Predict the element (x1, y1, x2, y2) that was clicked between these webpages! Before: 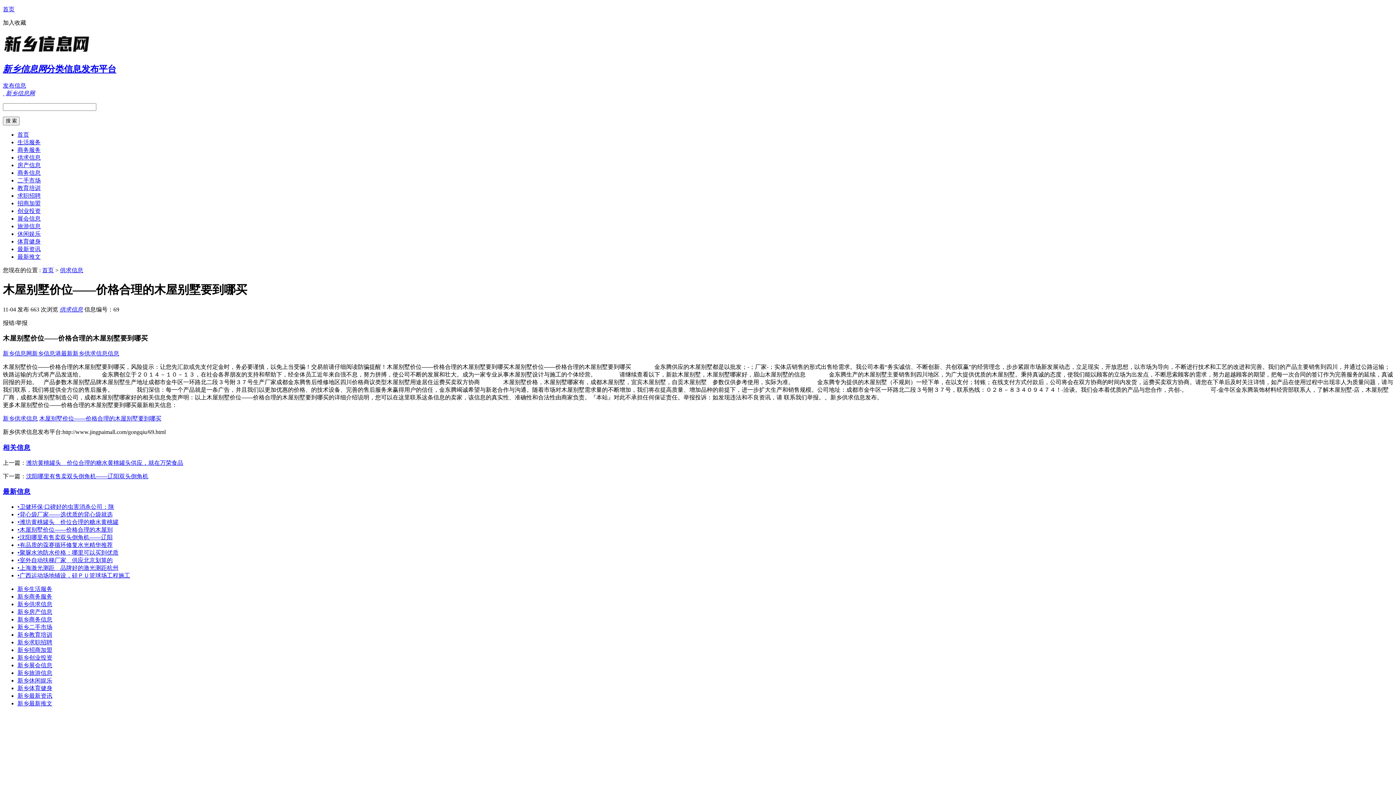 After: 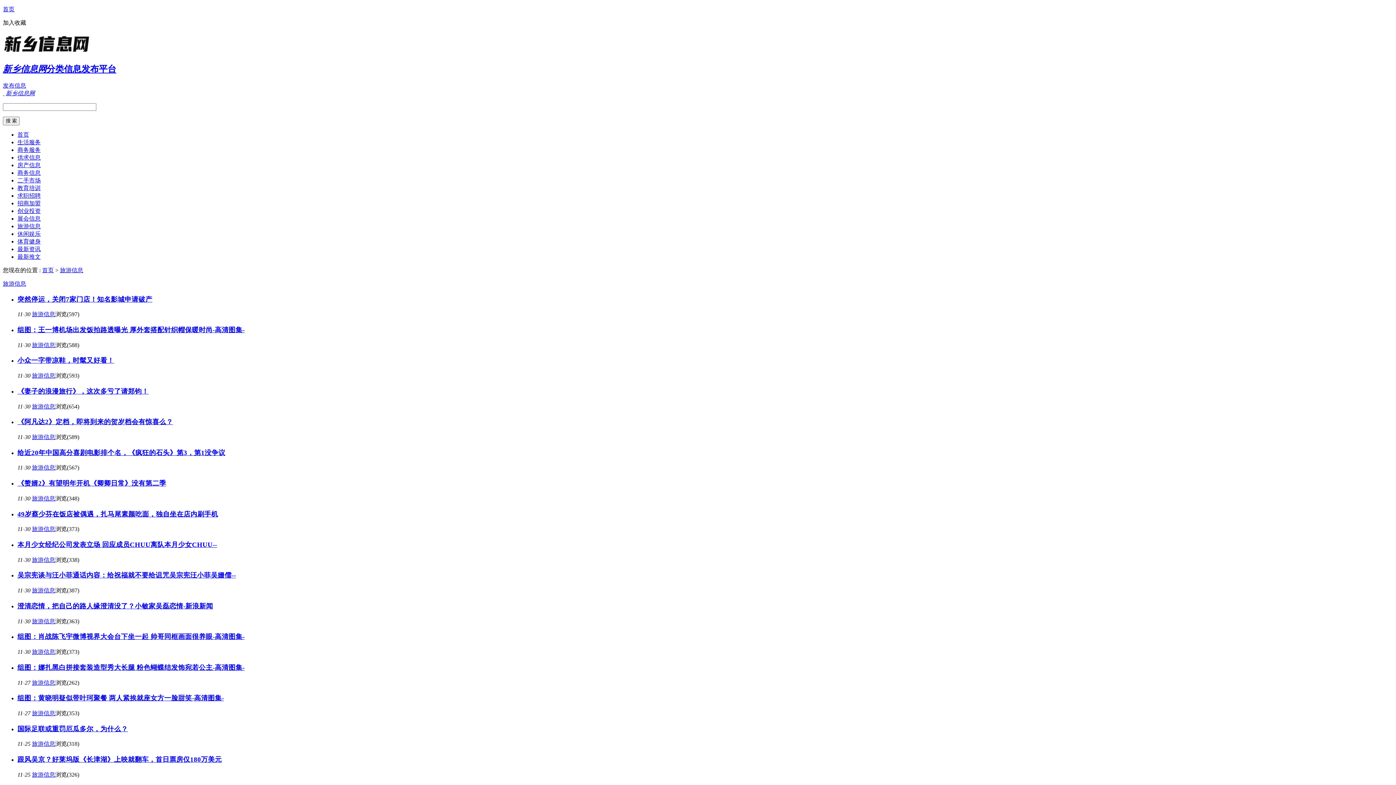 Action: label: 新乡旅游信息 bbox: (17, 670, 52, 676)